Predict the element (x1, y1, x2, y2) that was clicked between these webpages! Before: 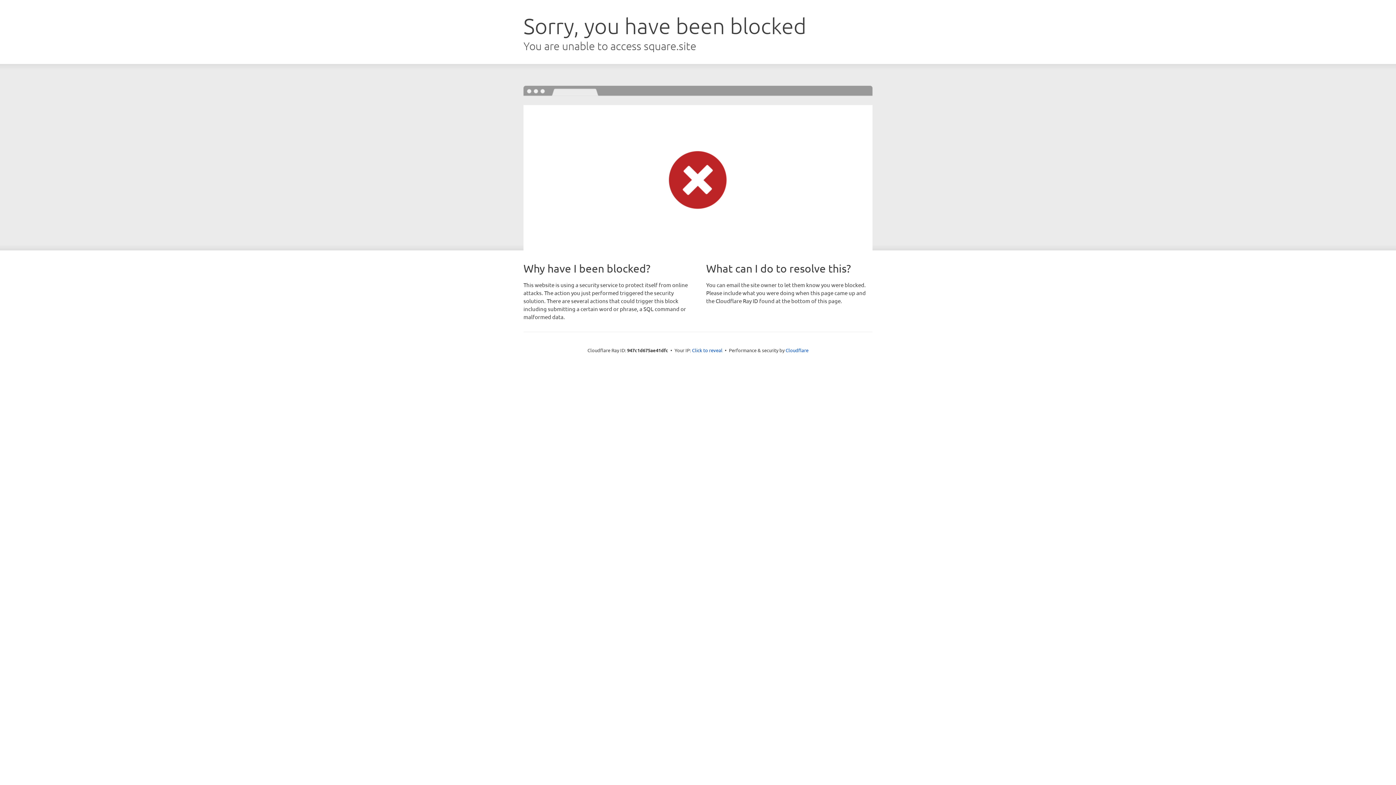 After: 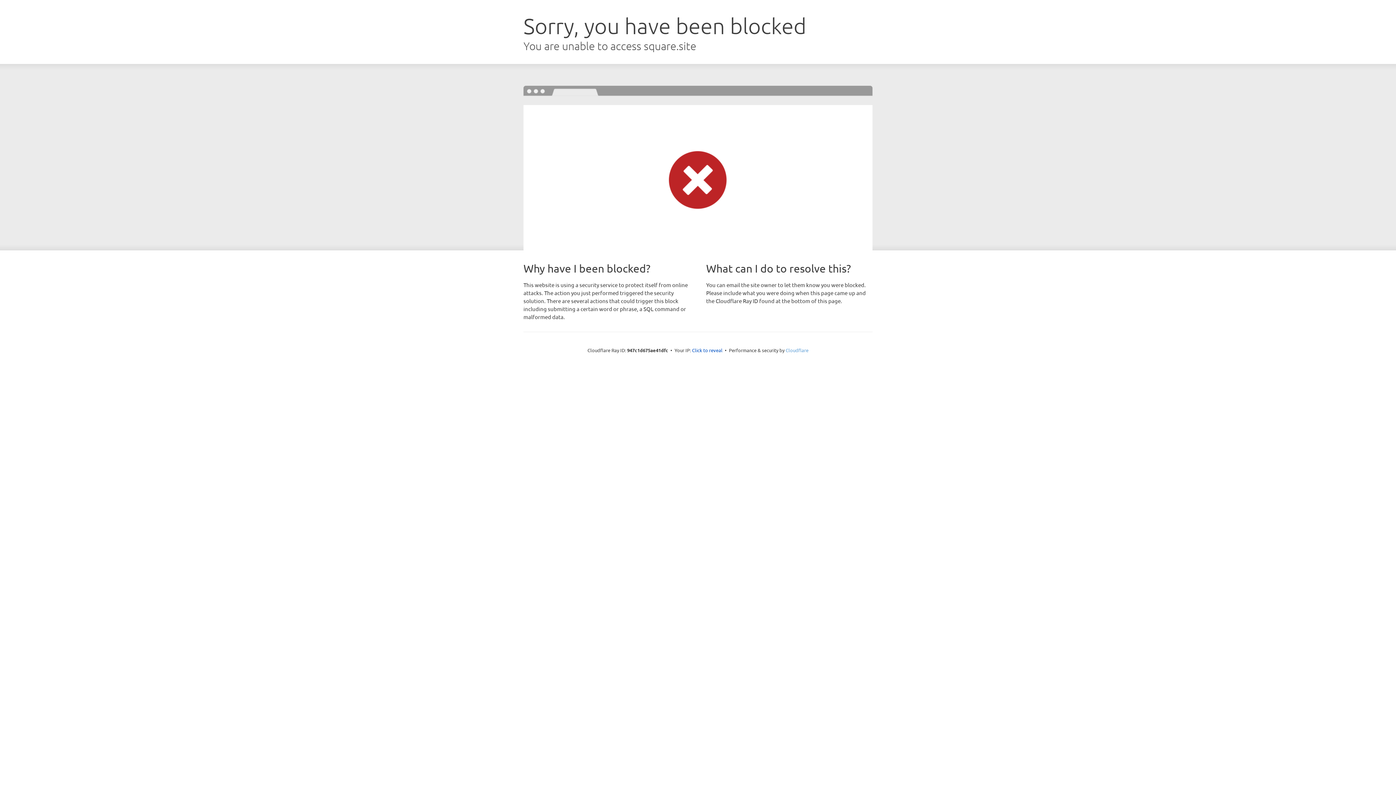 Action: label: Cloudflare bbox: (785, 347, 808, 353)